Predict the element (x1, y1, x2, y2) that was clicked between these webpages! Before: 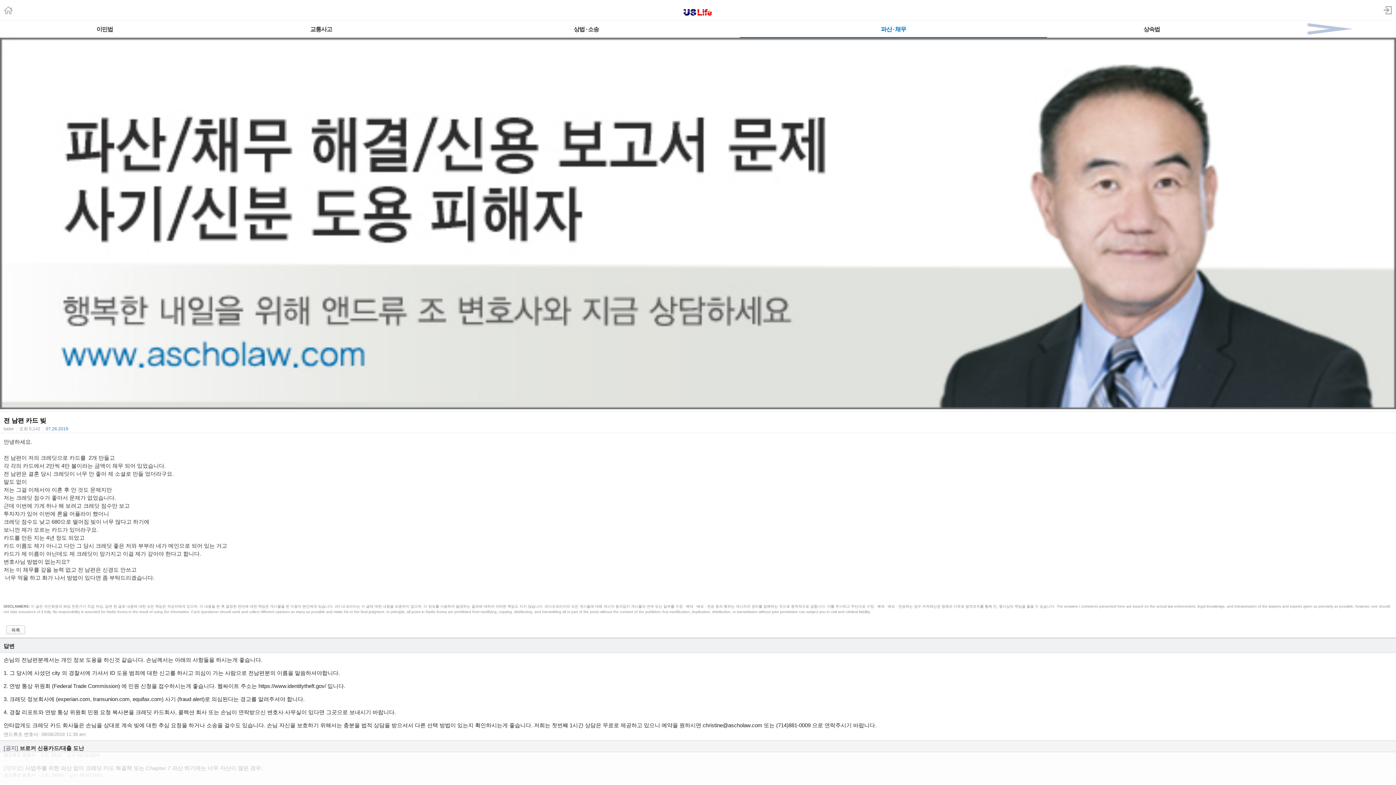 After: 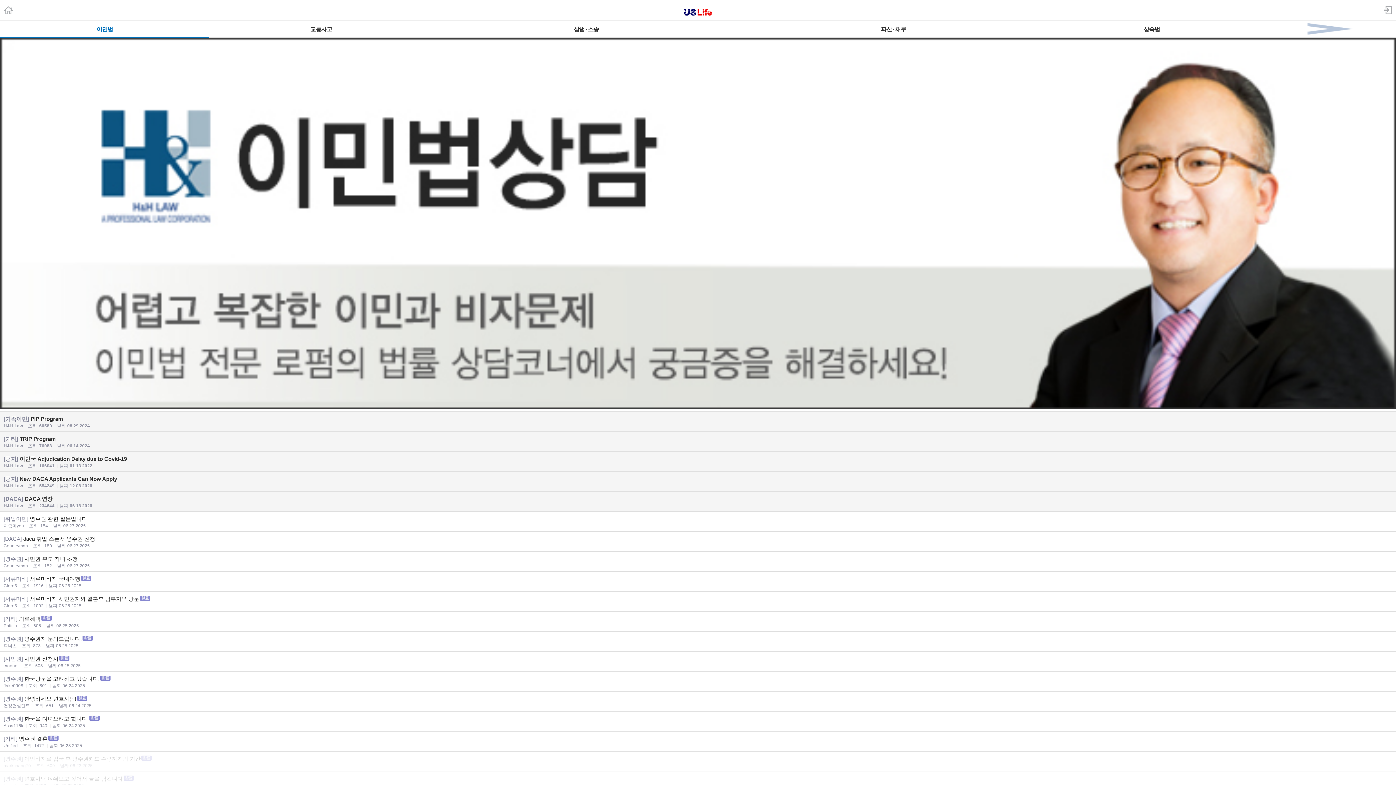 Action: bbox: (0, 20, 209, 37) label: 이민법